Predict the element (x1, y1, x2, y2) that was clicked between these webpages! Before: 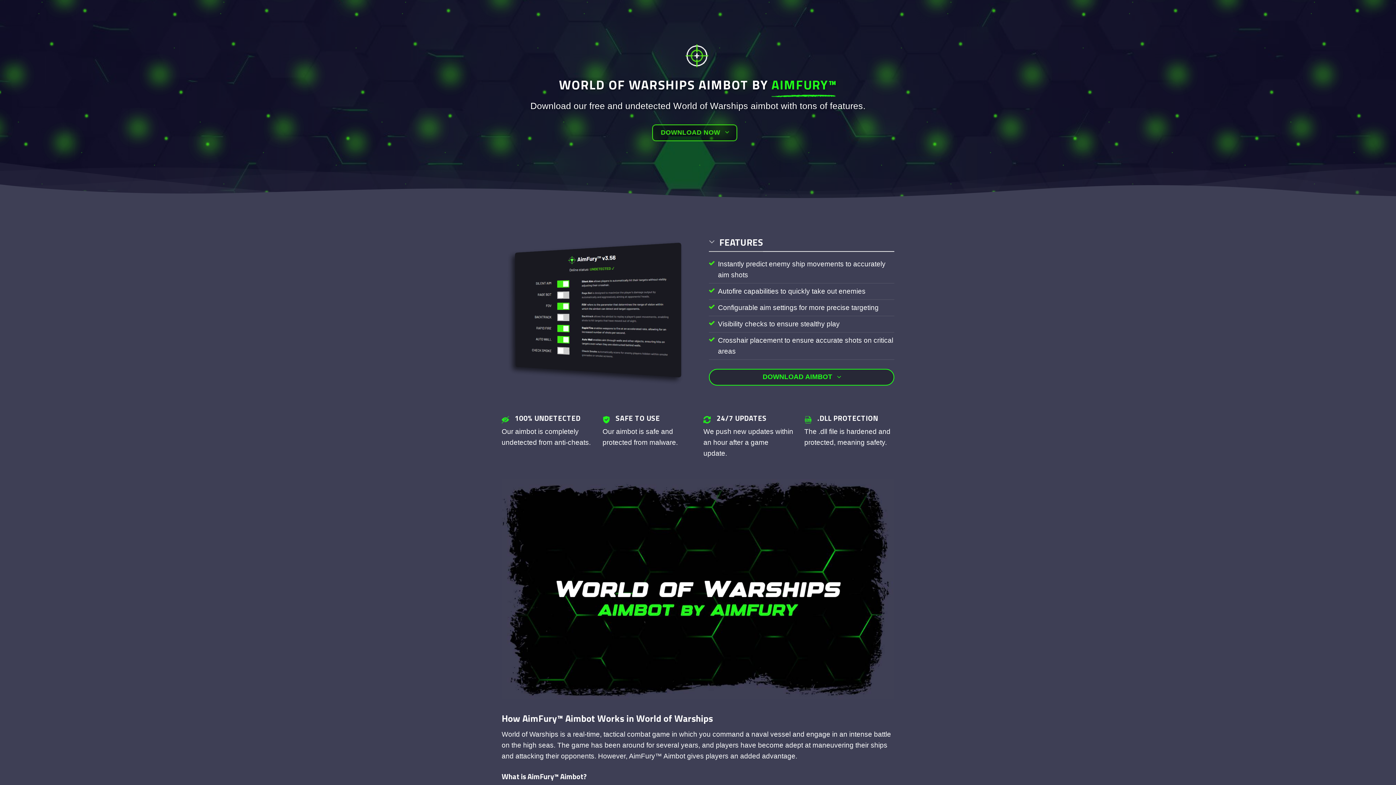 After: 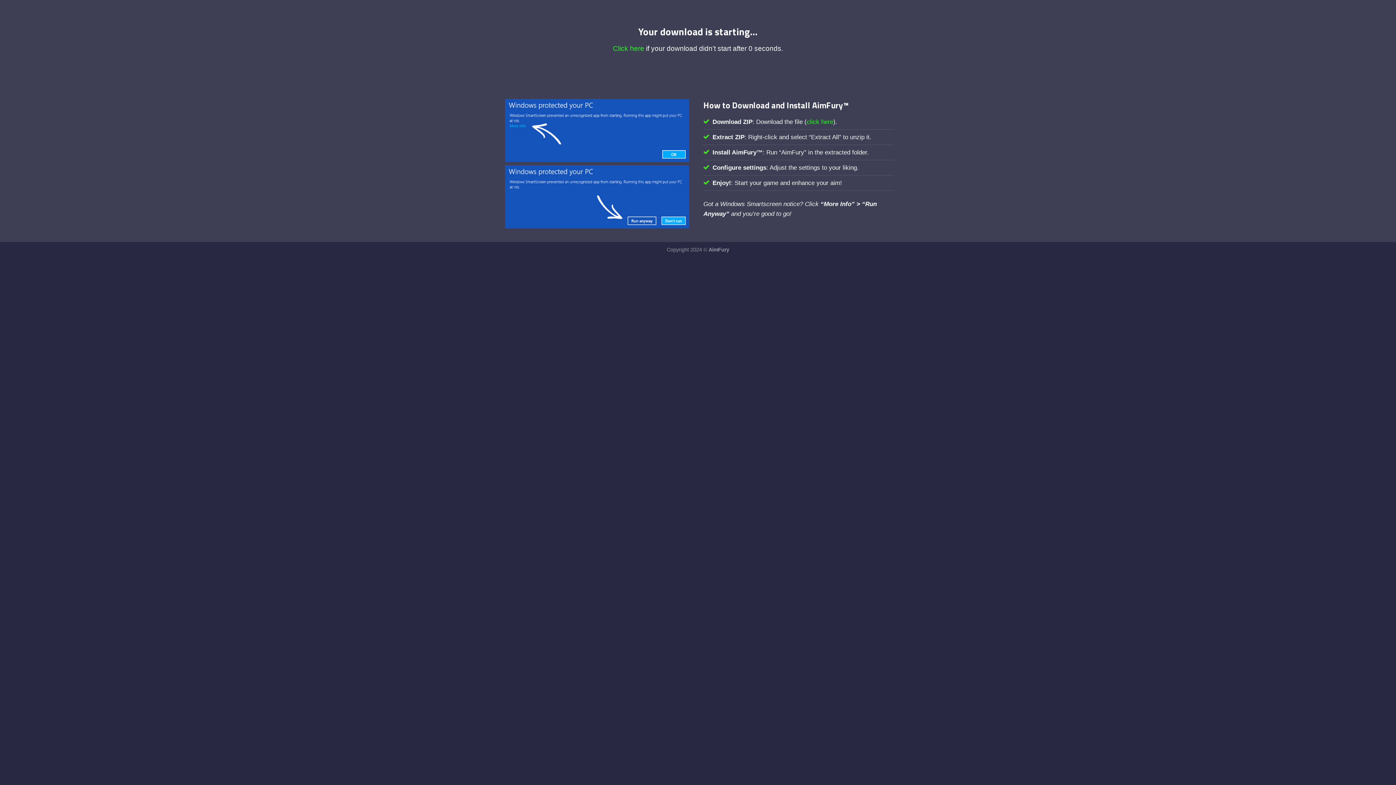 Action: bbox: (709, 369, 894, 385) label: DOWNLOAD AIMBOT 